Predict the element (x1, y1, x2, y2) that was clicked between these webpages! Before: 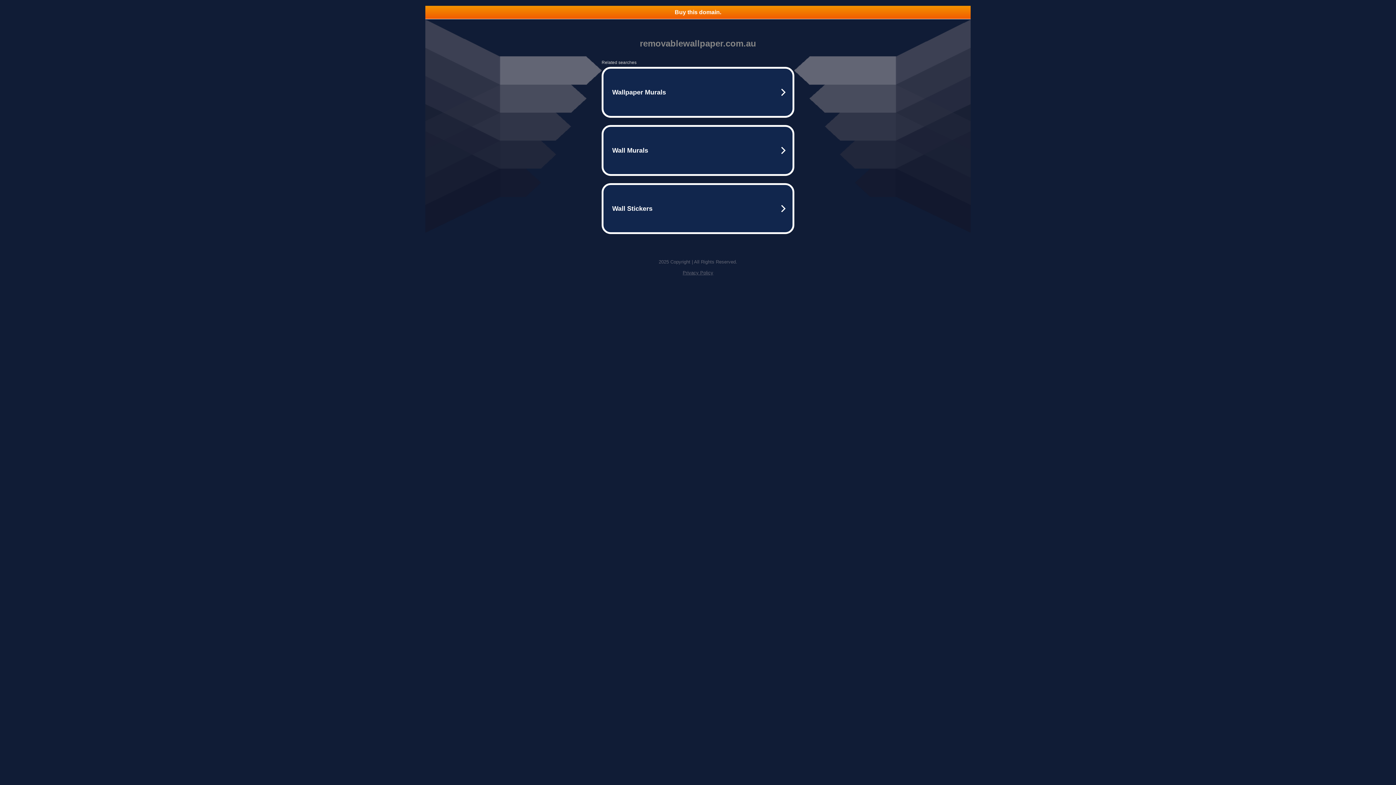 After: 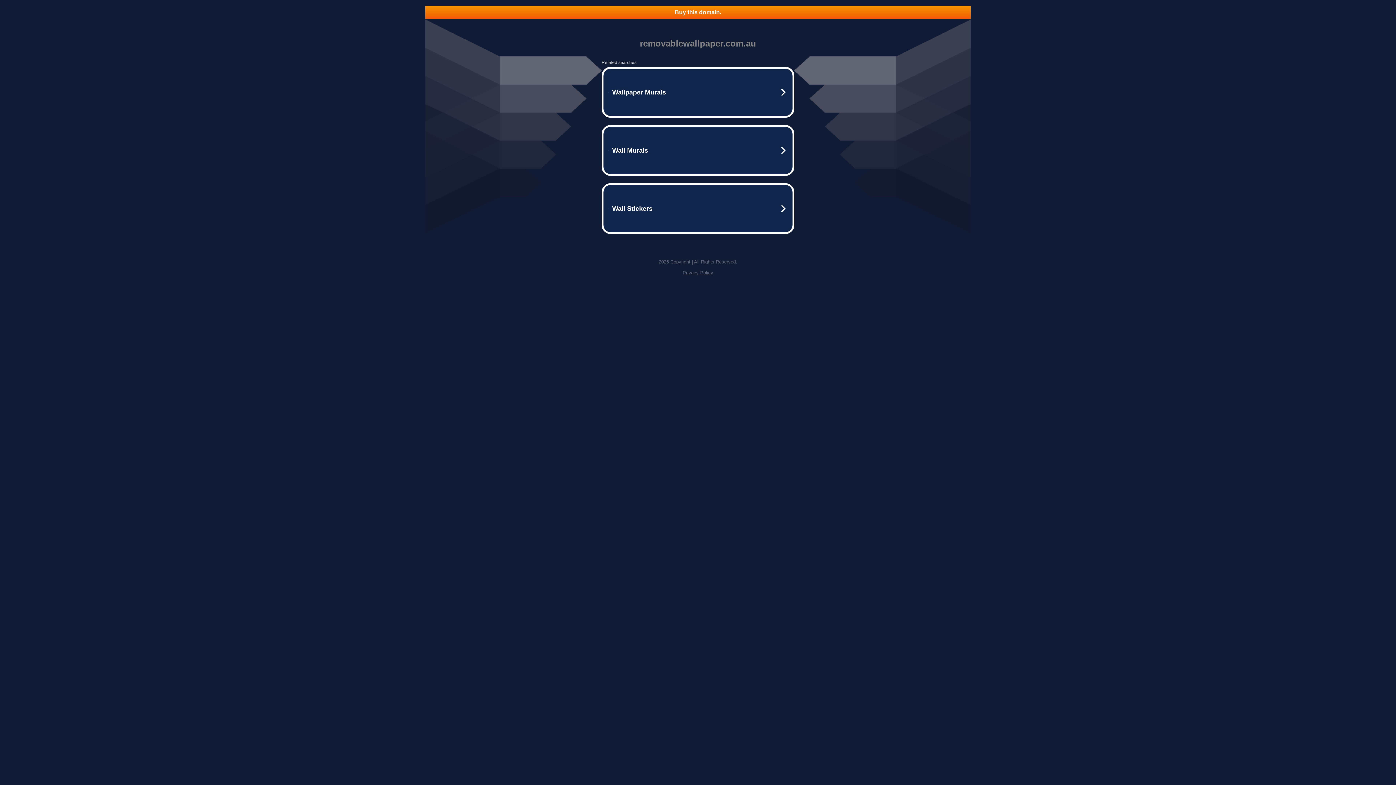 Action: bbox: (682, 270, 713, 275) label: Privacy Policy